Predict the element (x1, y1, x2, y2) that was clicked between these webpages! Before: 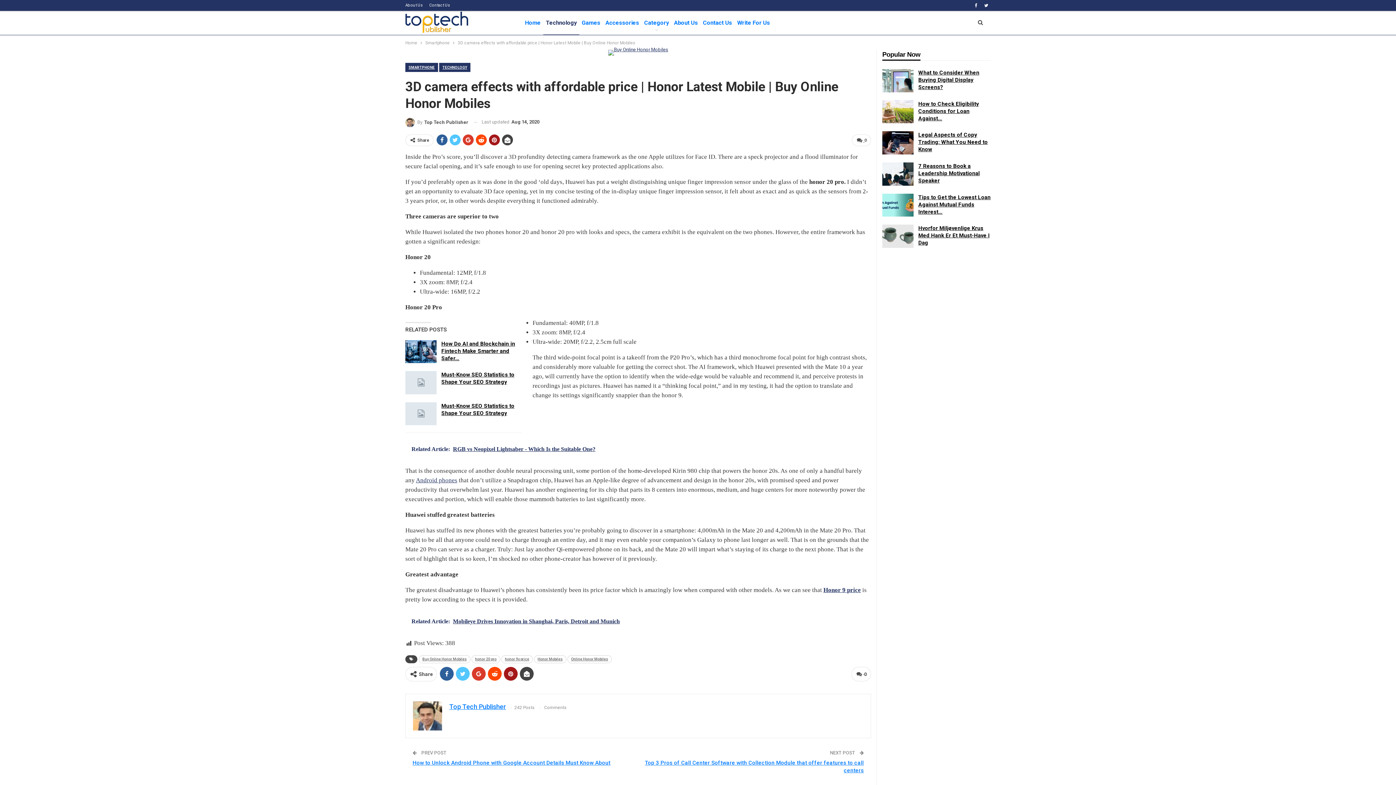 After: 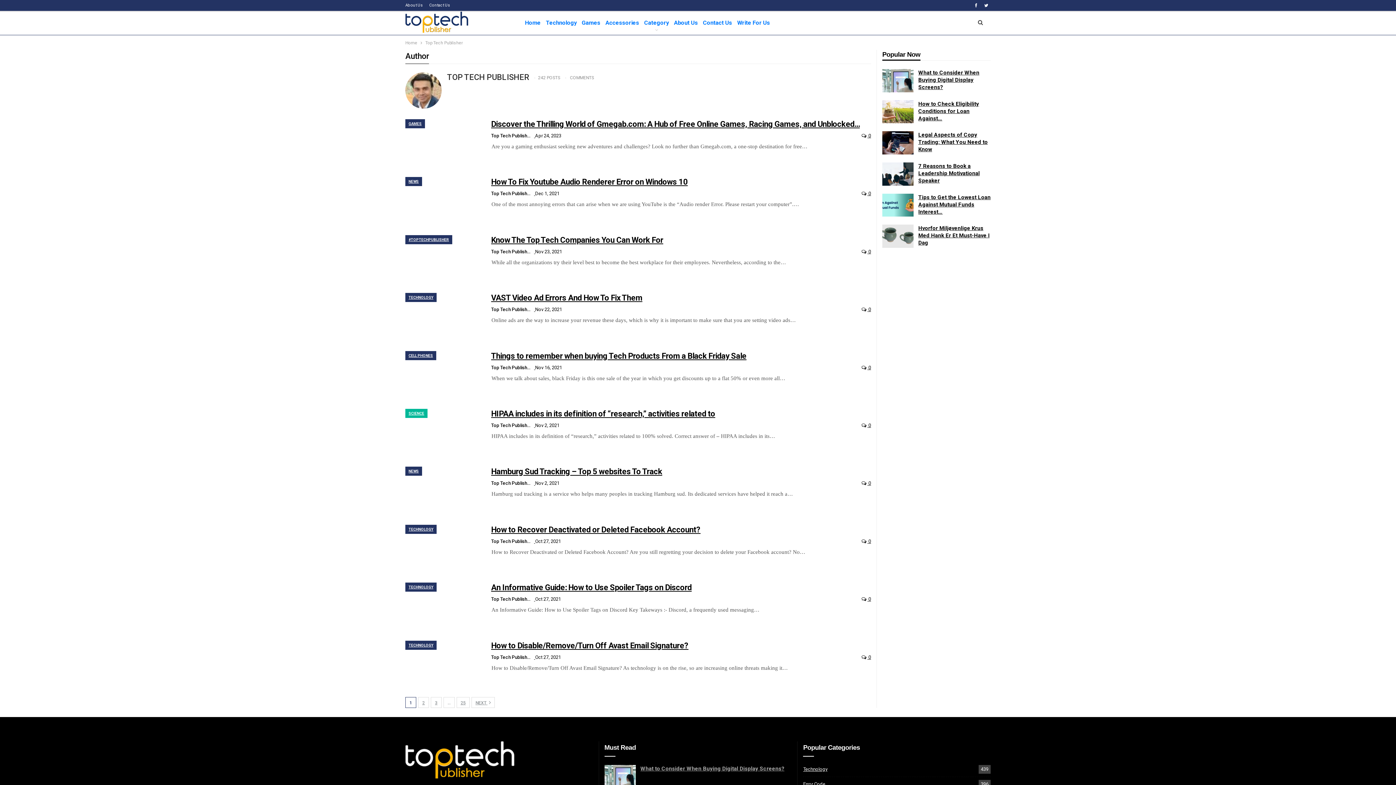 Action: label: By Top Tech Publisher bbox: (405, 117, 468, 127)